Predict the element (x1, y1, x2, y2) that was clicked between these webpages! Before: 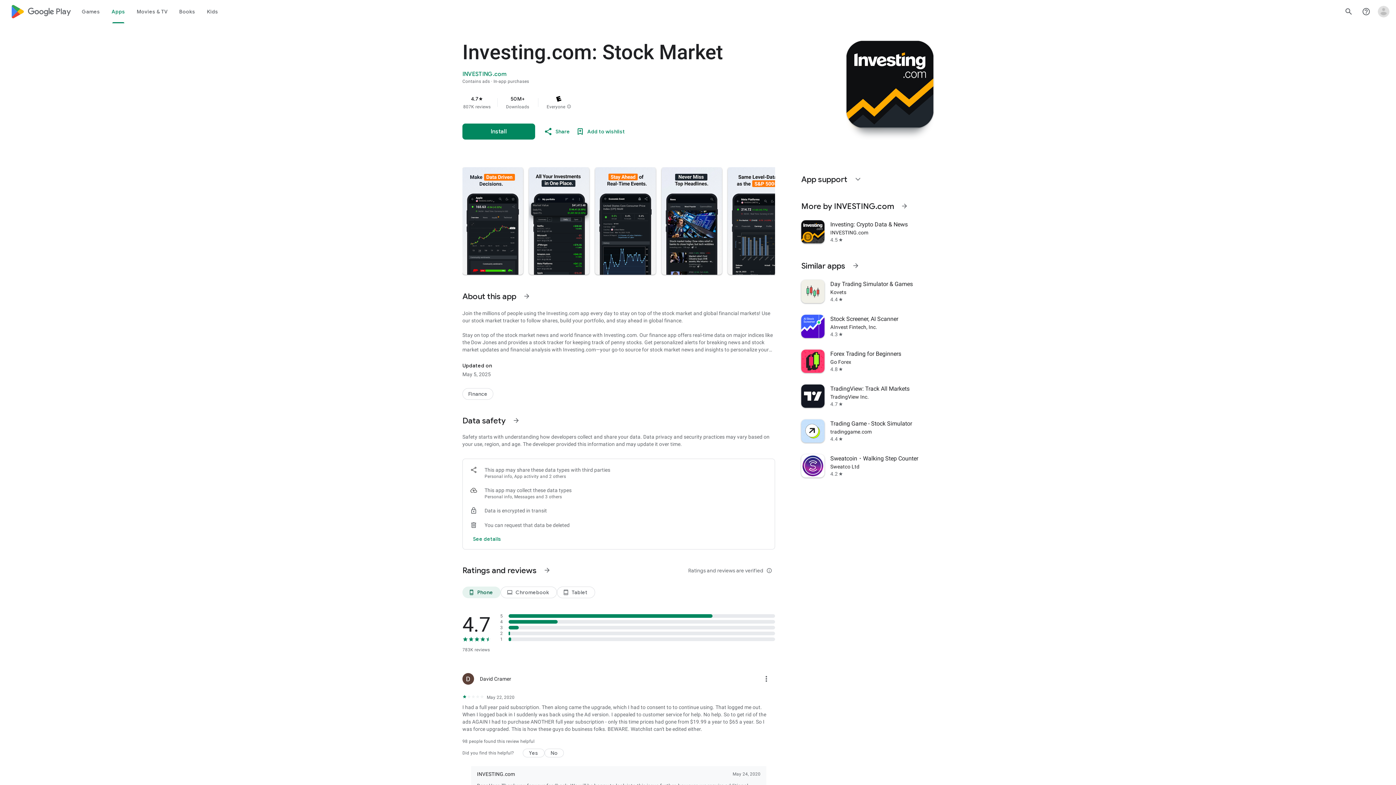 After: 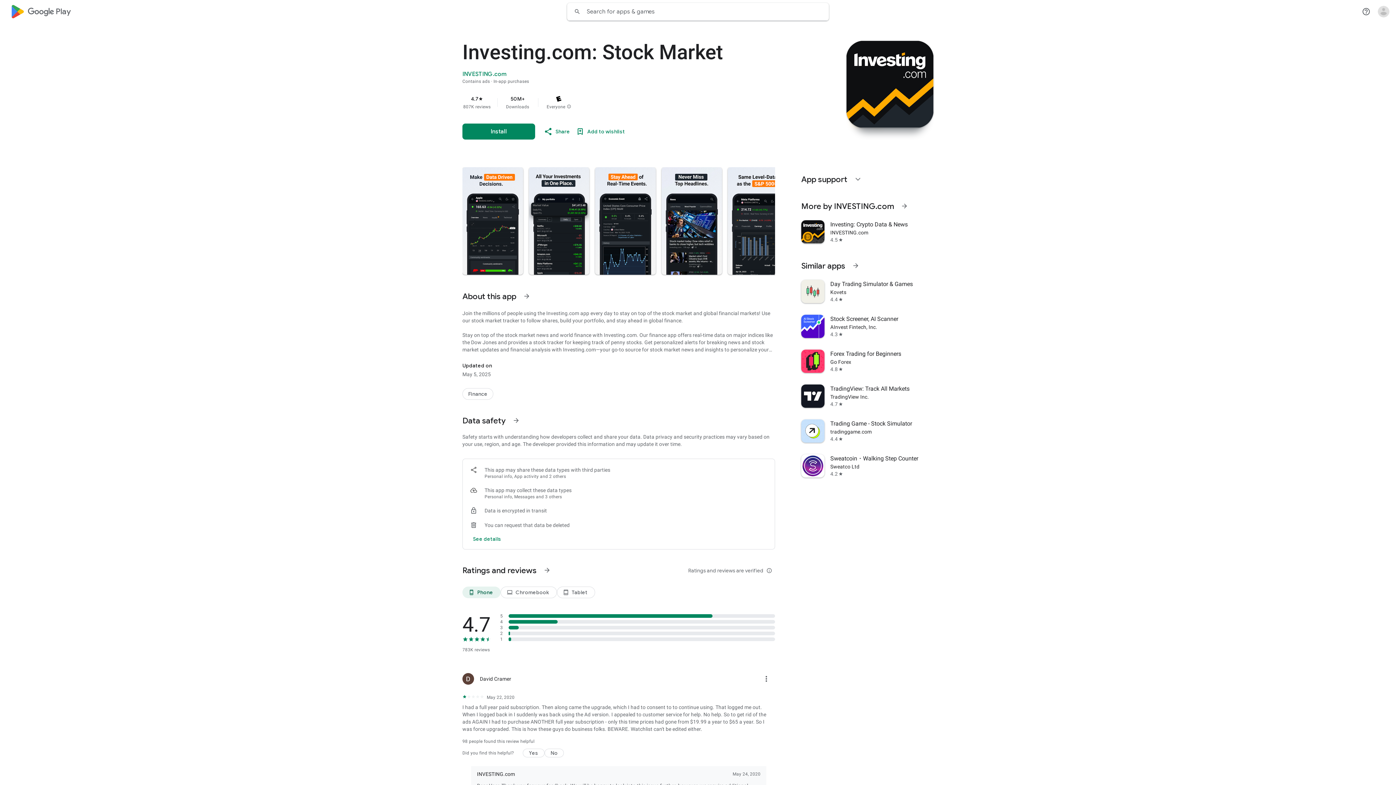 Action: label: Search bbox: (1340, 2, 1357, 20)